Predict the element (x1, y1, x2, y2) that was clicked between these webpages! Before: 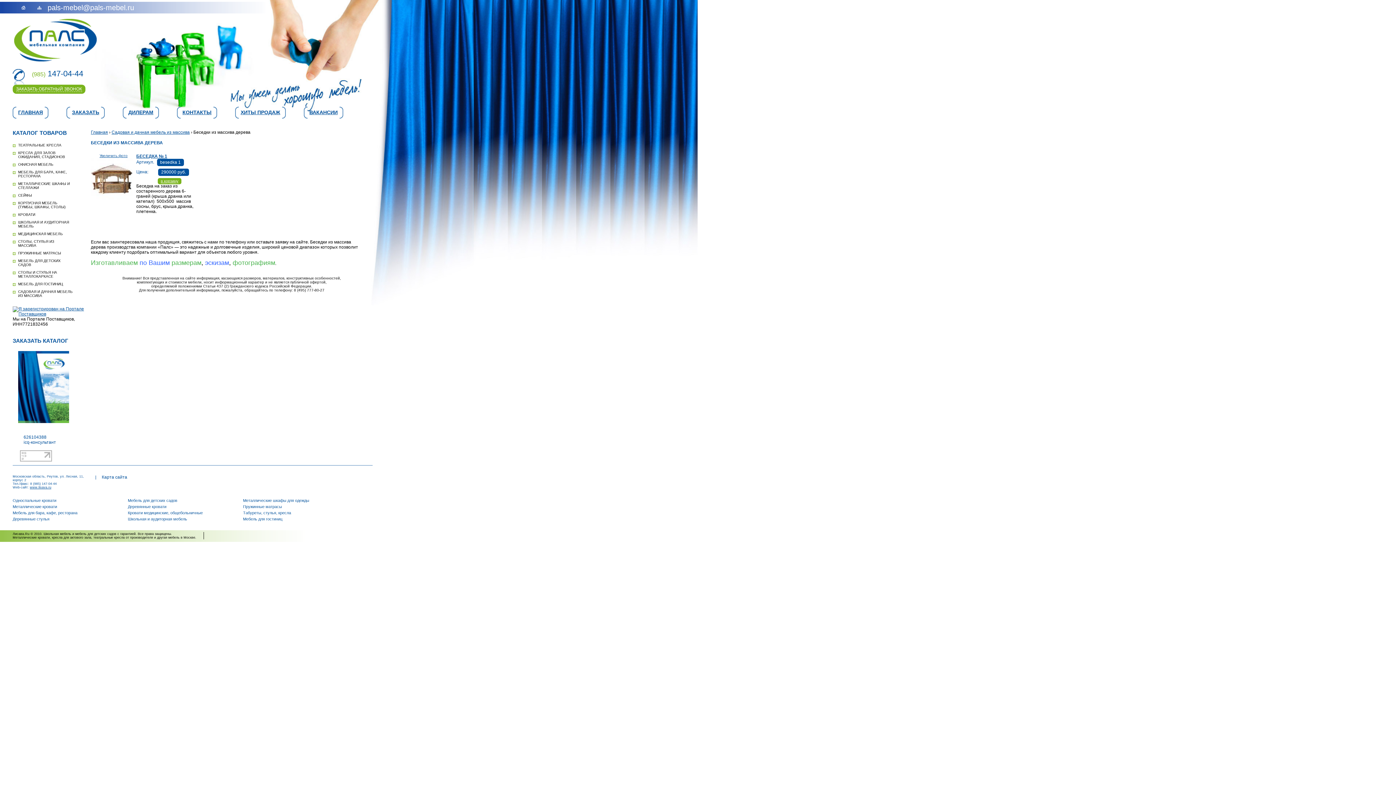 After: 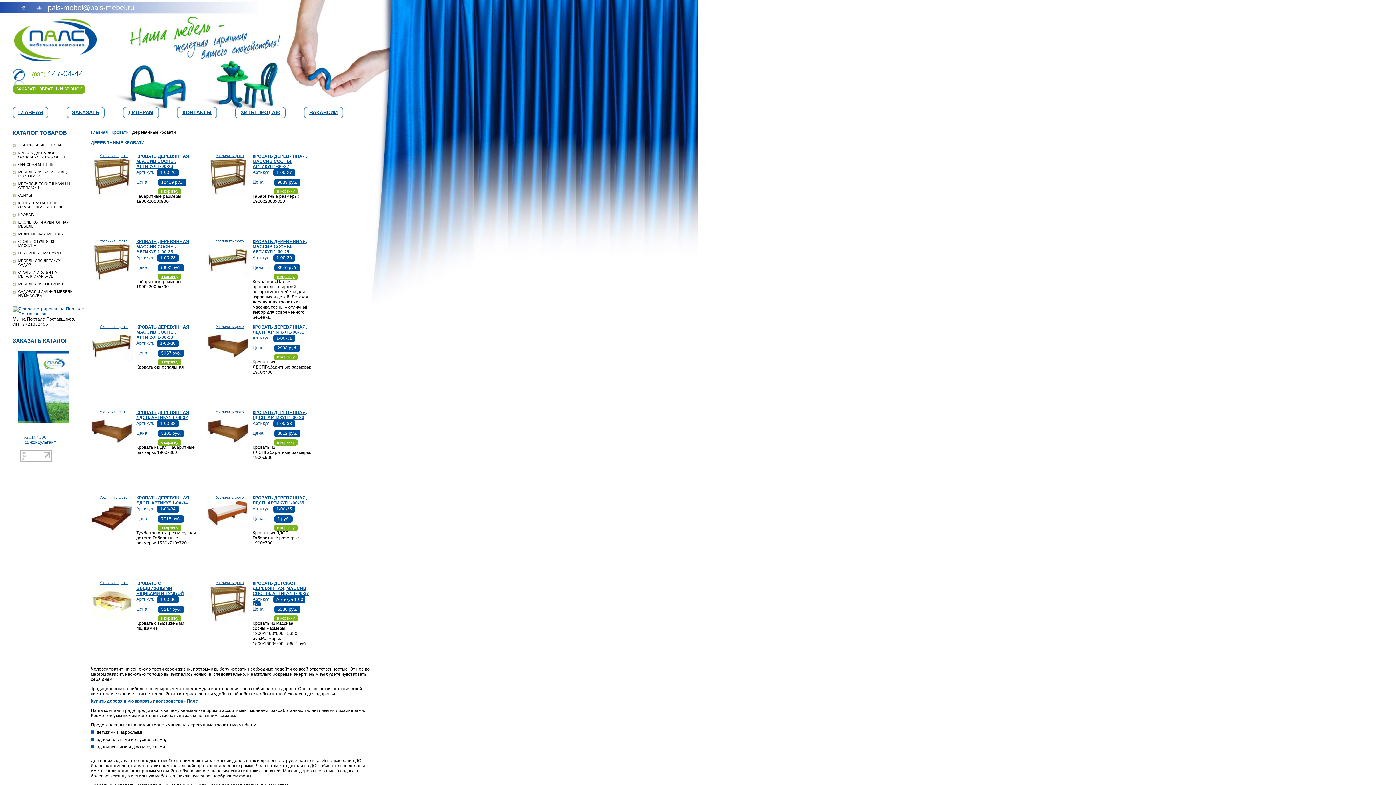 Action: bbox: (127, 504, 243, 510) label: Деревянные кровати